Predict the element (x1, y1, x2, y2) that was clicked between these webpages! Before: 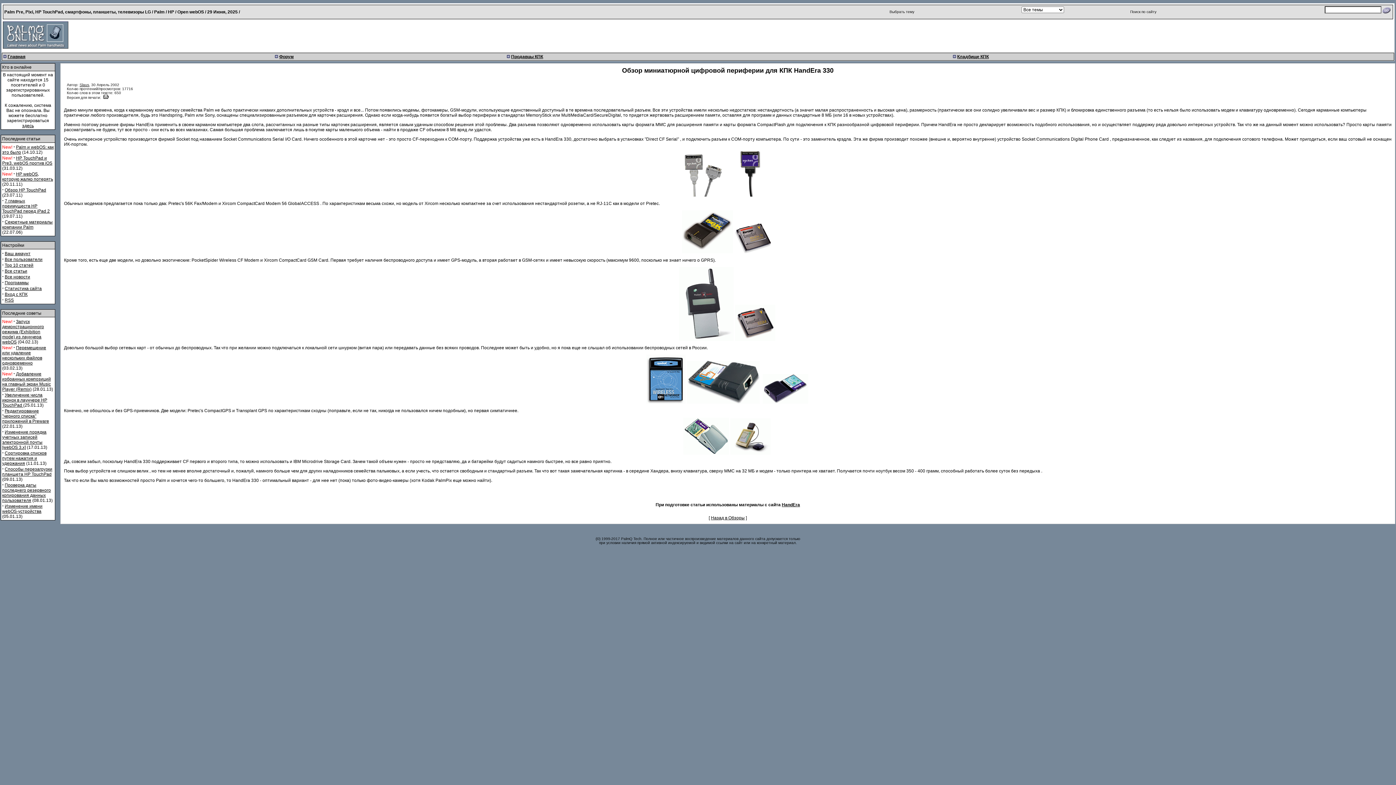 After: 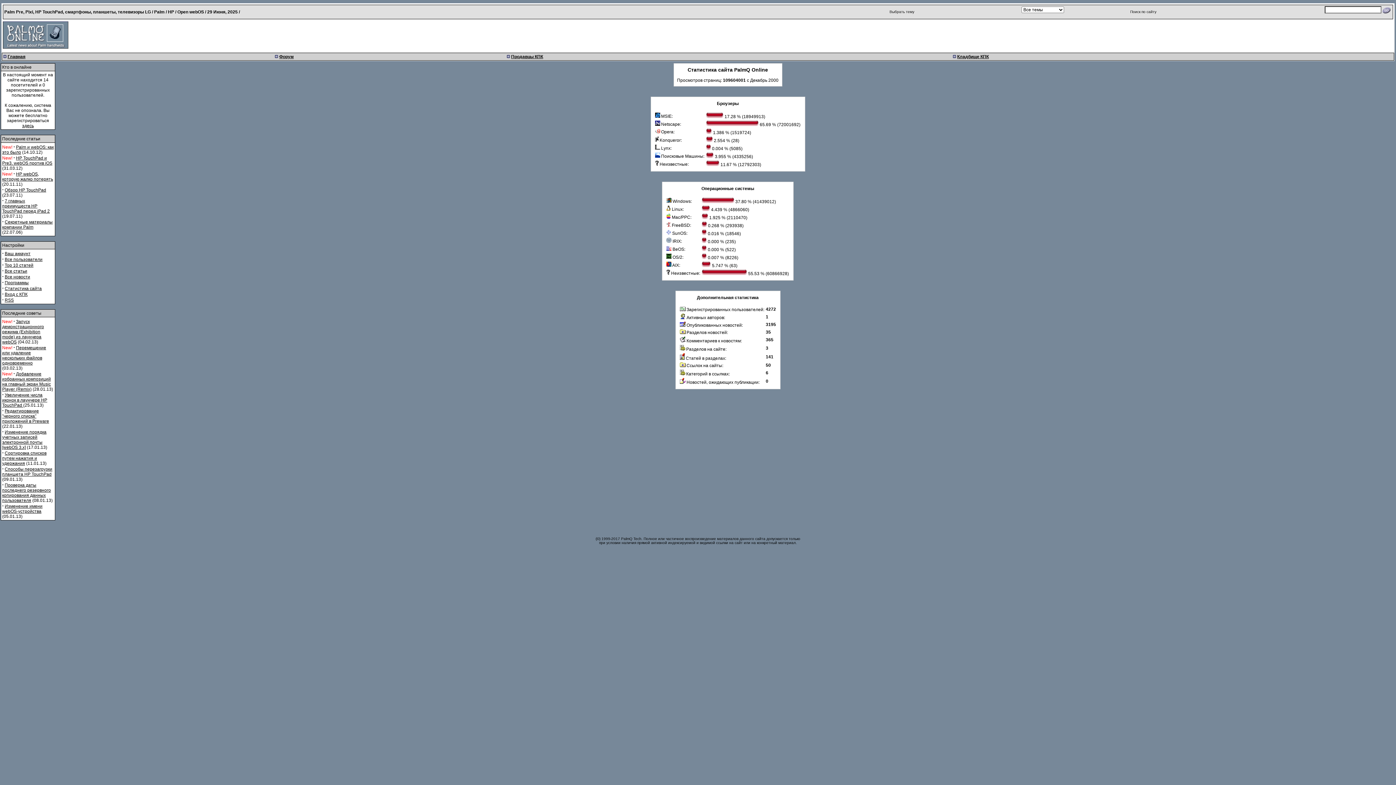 Action: label: Статистика сайта bbox: (4, 286, 41, 291)